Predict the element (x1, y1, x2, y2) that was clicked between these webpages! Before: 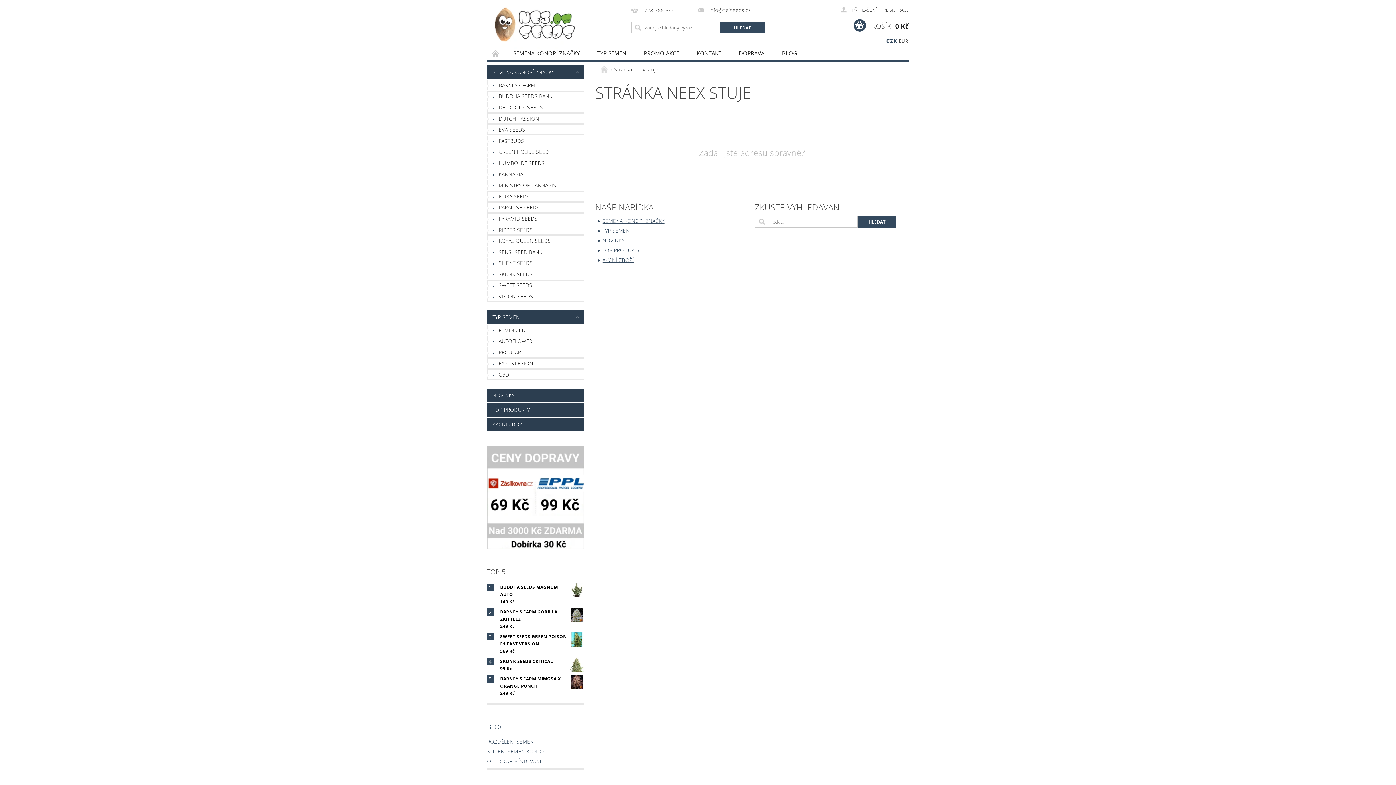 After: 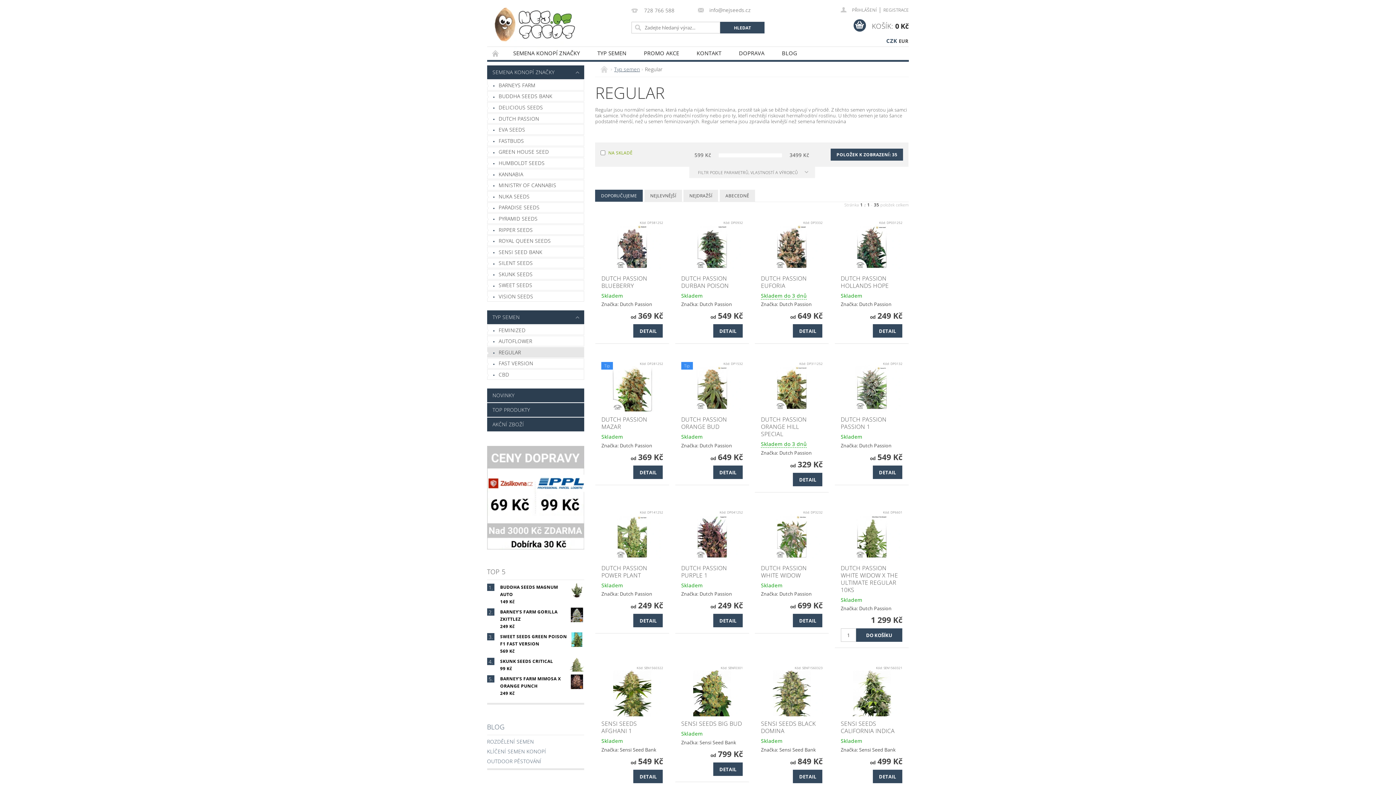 Action: label: REGULAR bbox: (487, 347, 584, 357)